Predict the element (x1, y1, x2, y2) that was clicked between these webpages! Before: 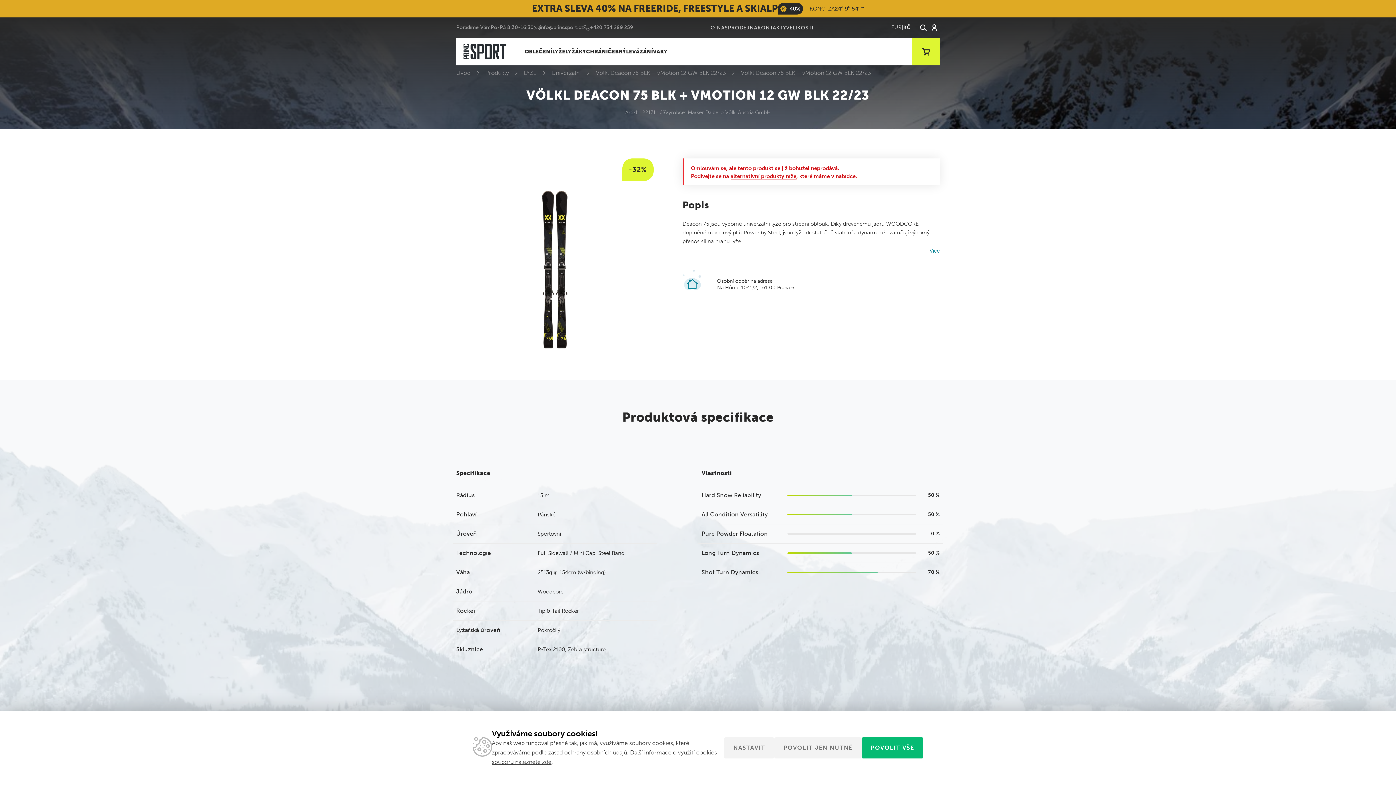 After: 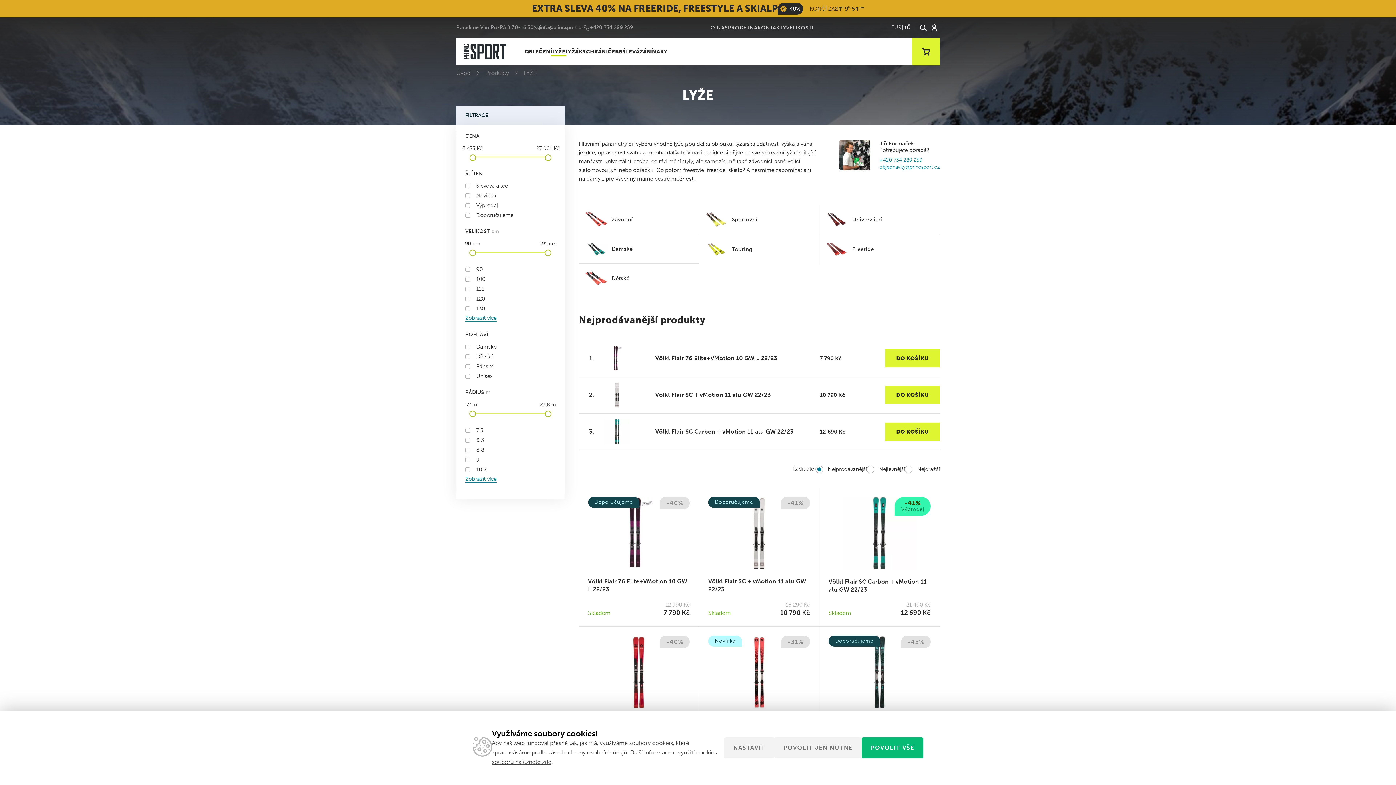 Action: bbox: (524, 69, 536, 76) label: LYŽE